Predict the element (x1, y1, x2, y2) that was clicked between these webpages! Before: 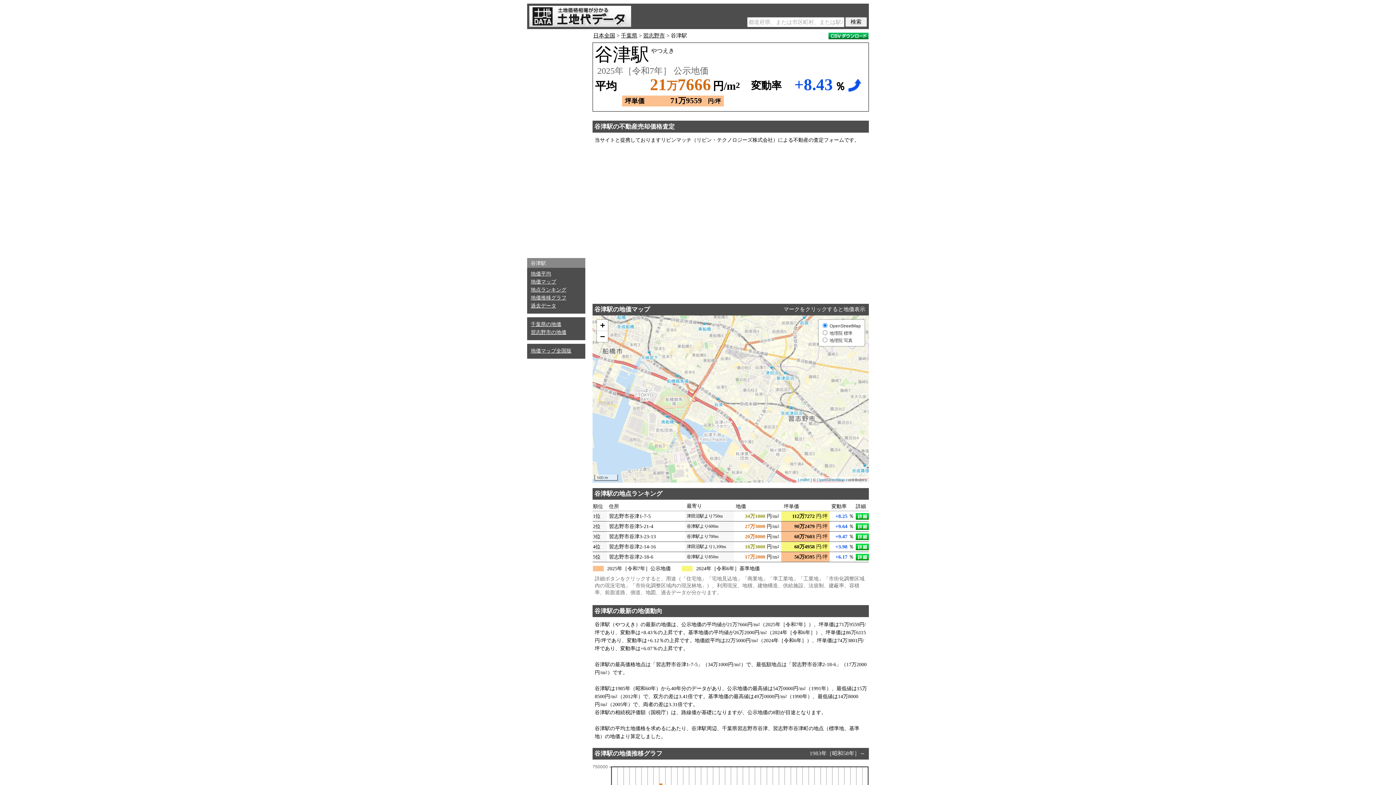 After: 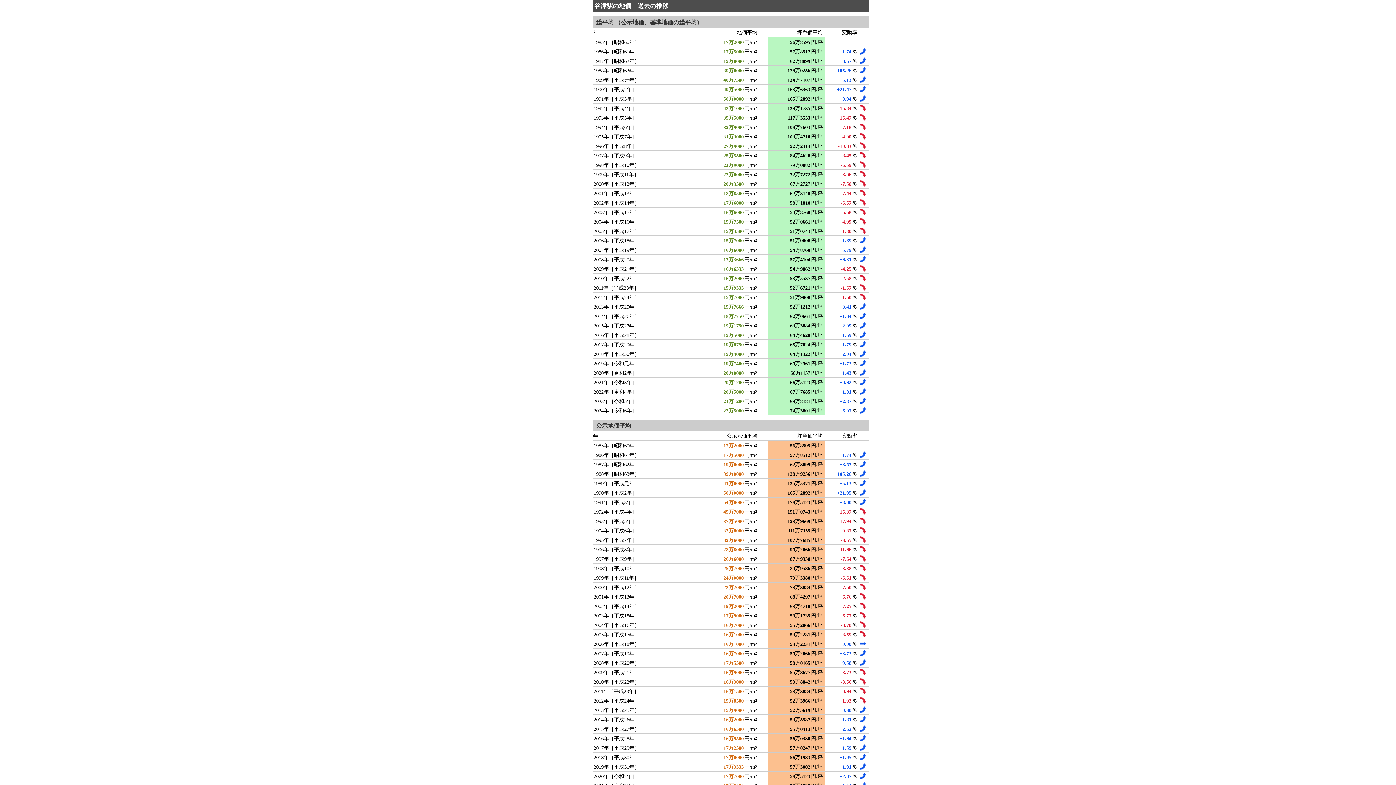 Action: bbox: (530, 303, 556, 308) label: 過去データ